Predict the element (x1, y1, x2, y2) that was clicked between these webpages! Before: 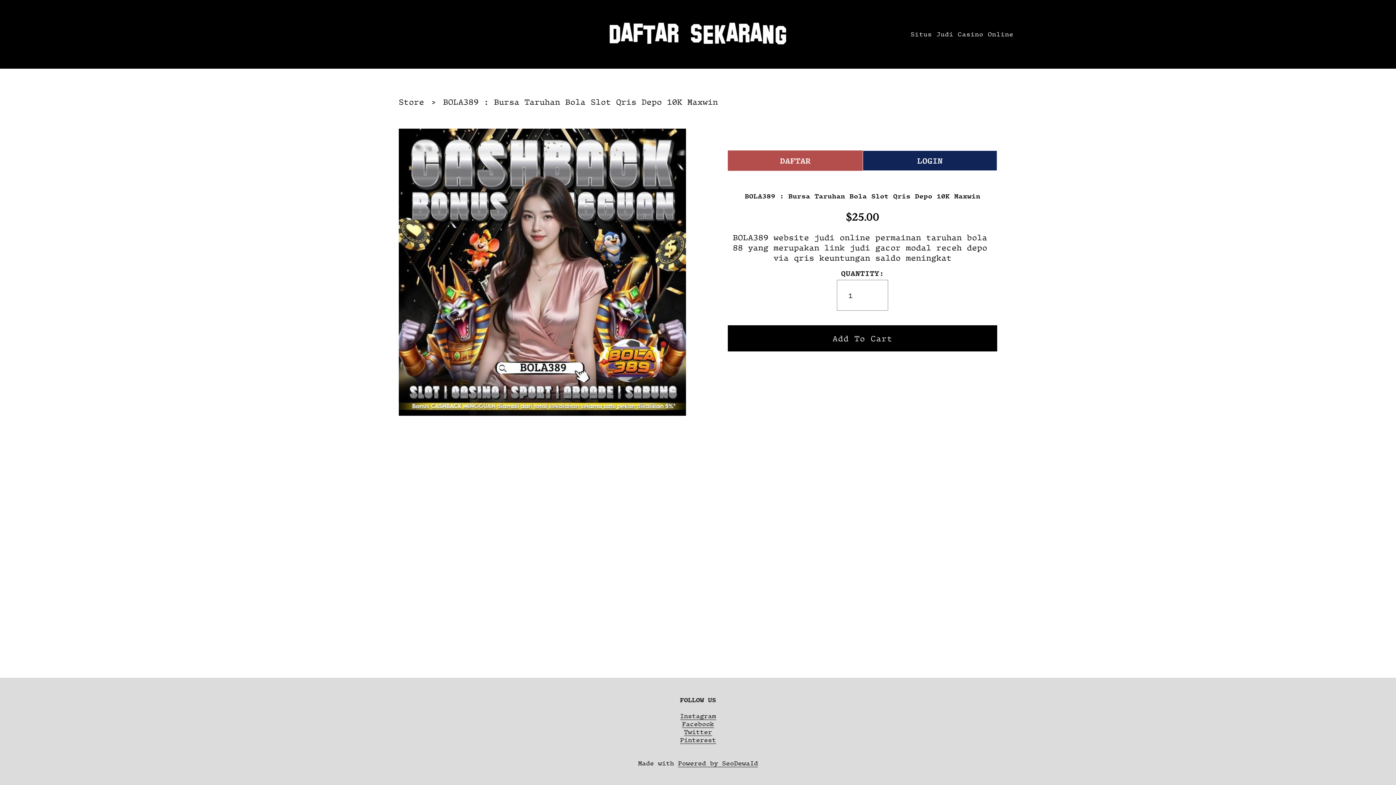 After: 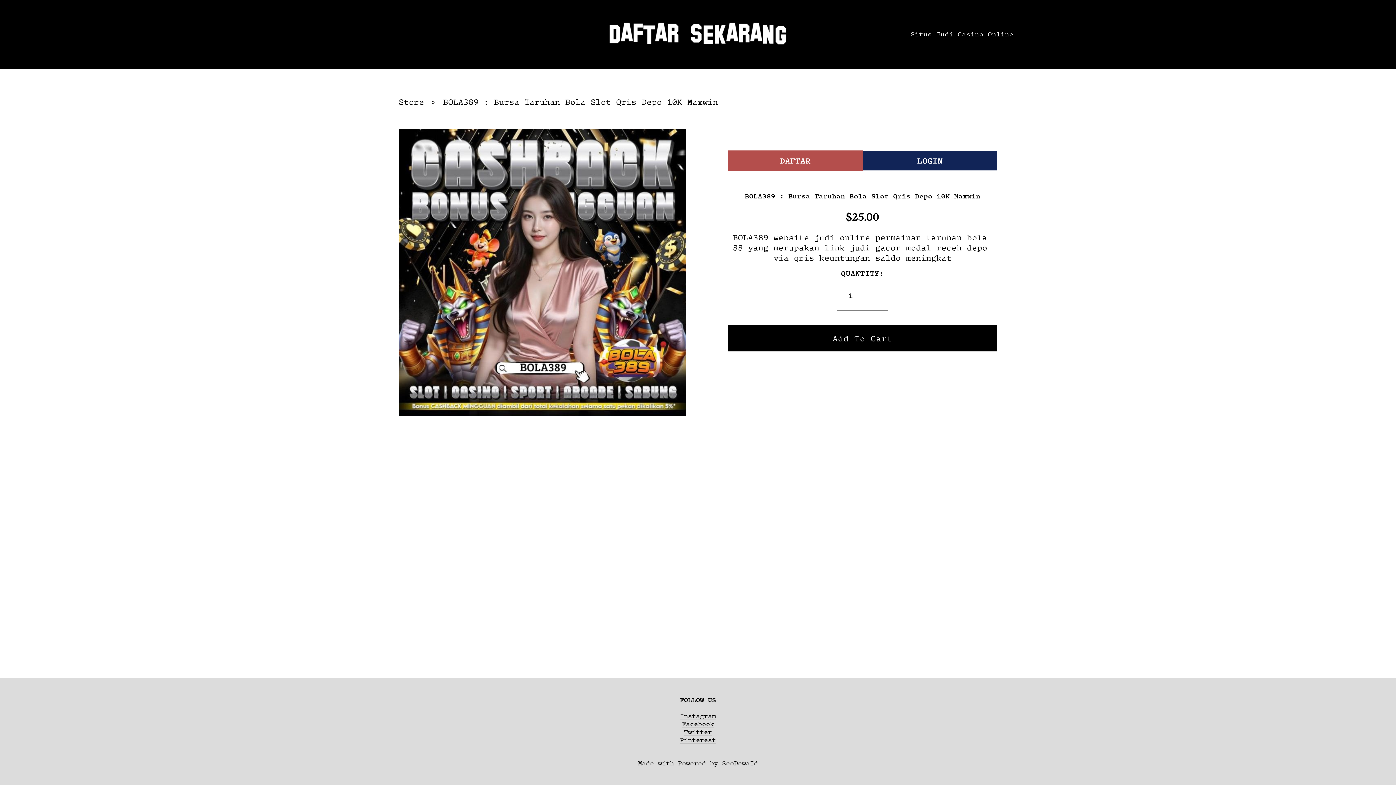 Action: label: Store bbox: (398, 96, 424, 106)